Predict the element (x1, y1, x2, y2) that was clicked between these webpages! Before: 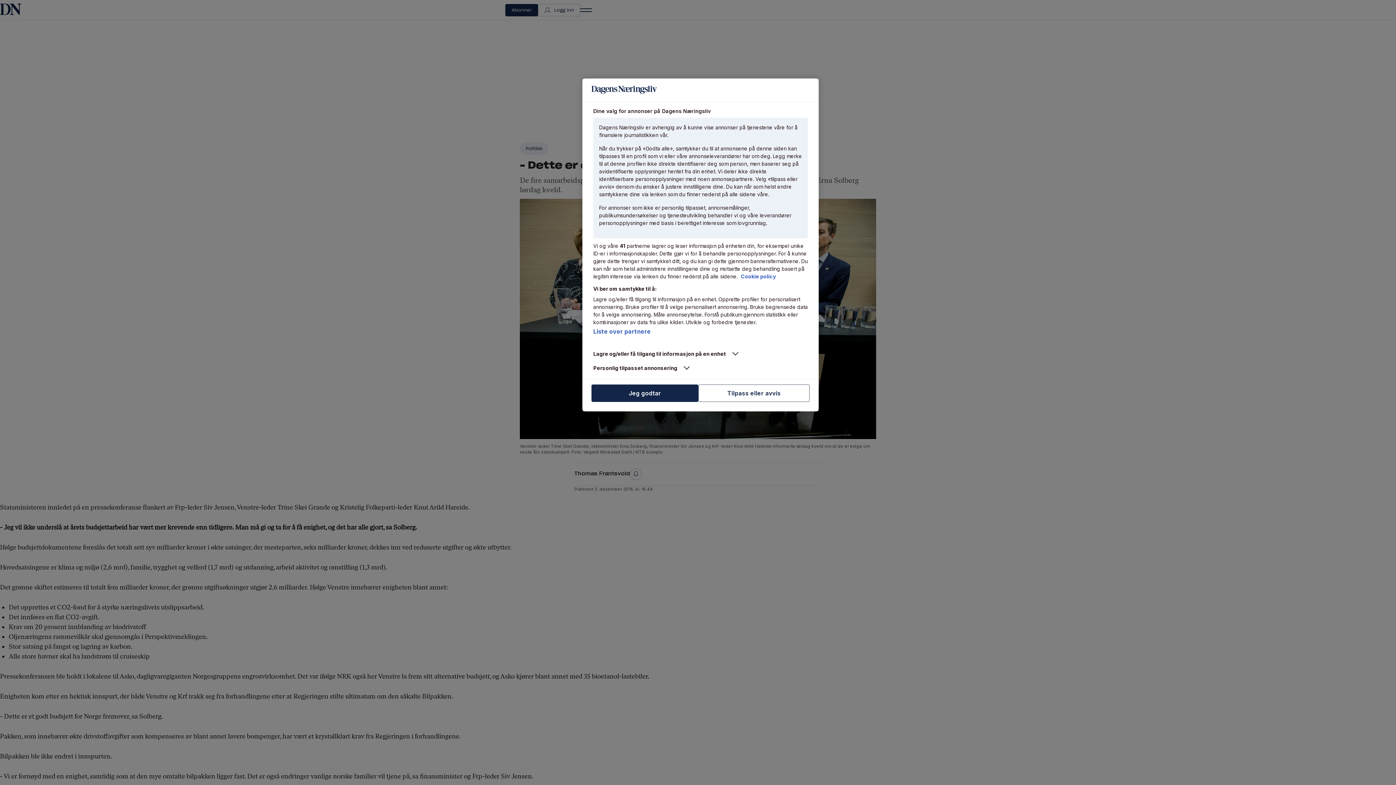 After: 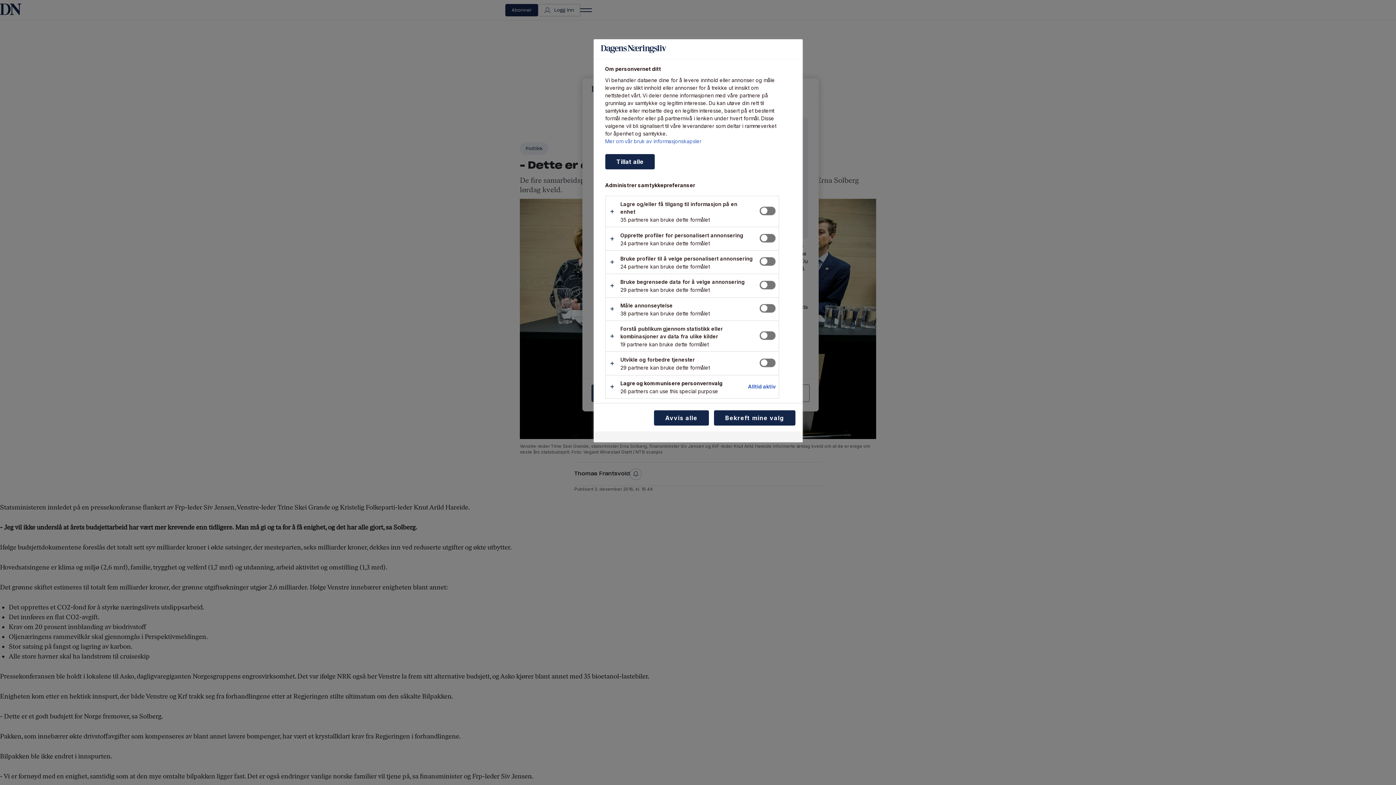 Action: bbox: (698, 384, 809, 402) label: Tilpass eller avvis